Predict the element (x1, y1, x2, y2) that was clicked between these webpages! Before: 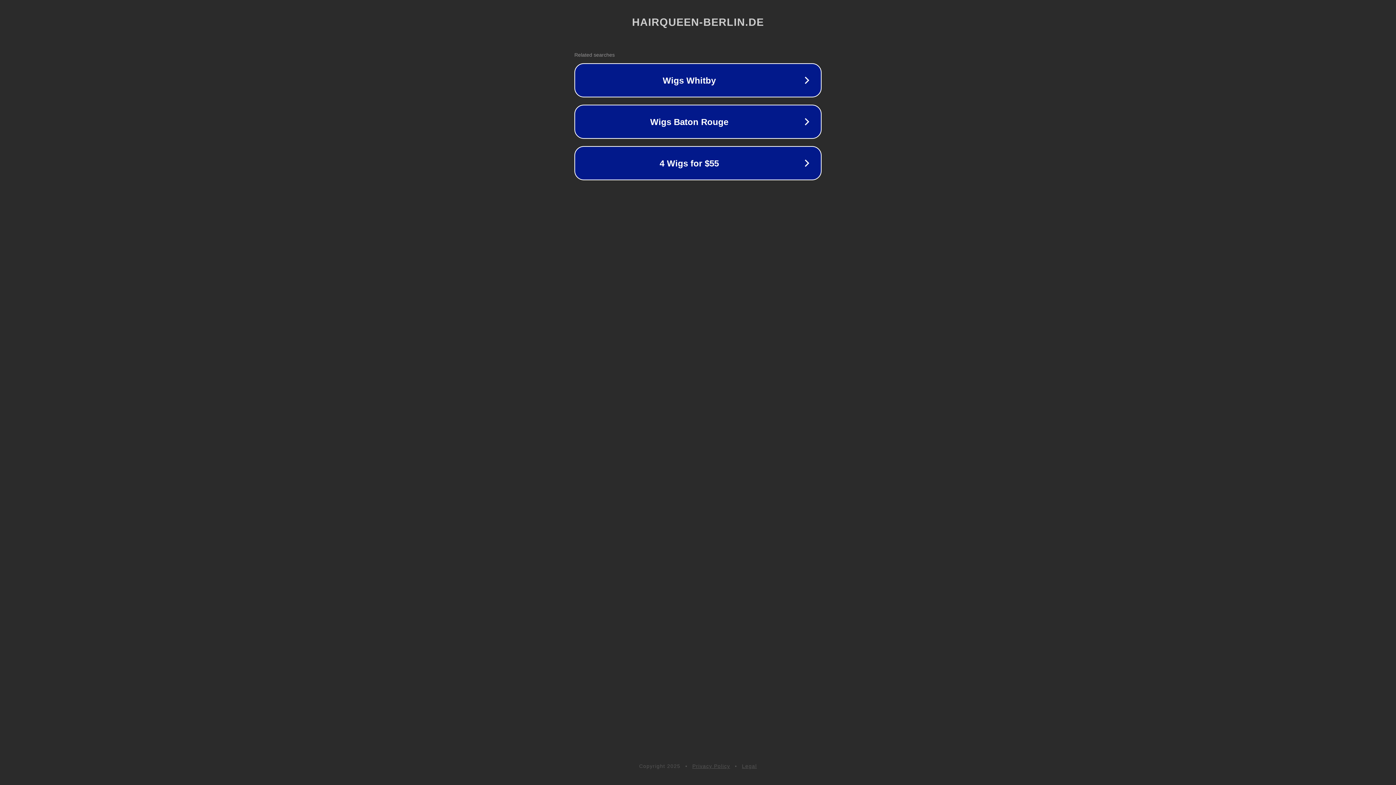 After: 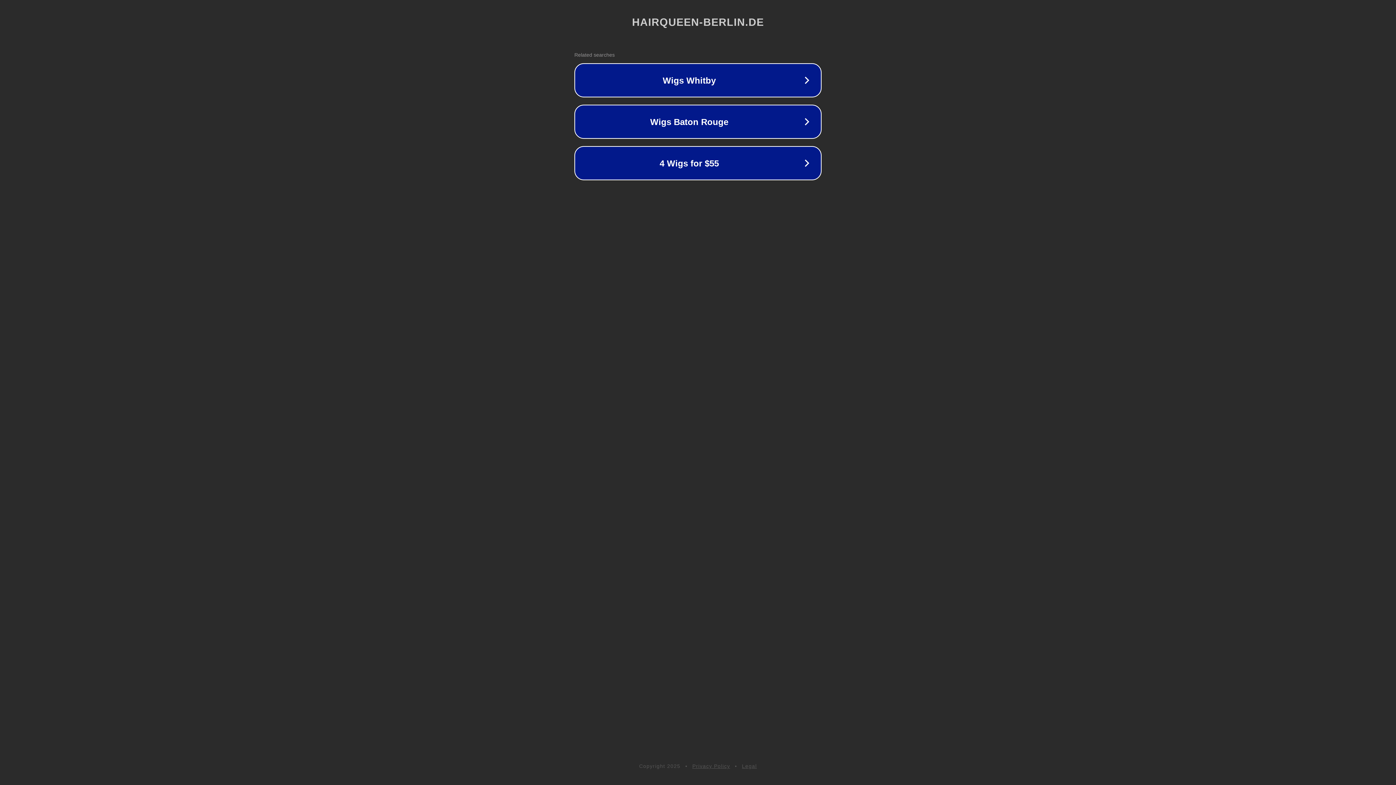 Action: label: Privacy Policy bbox: (692, 763, 730, 769)